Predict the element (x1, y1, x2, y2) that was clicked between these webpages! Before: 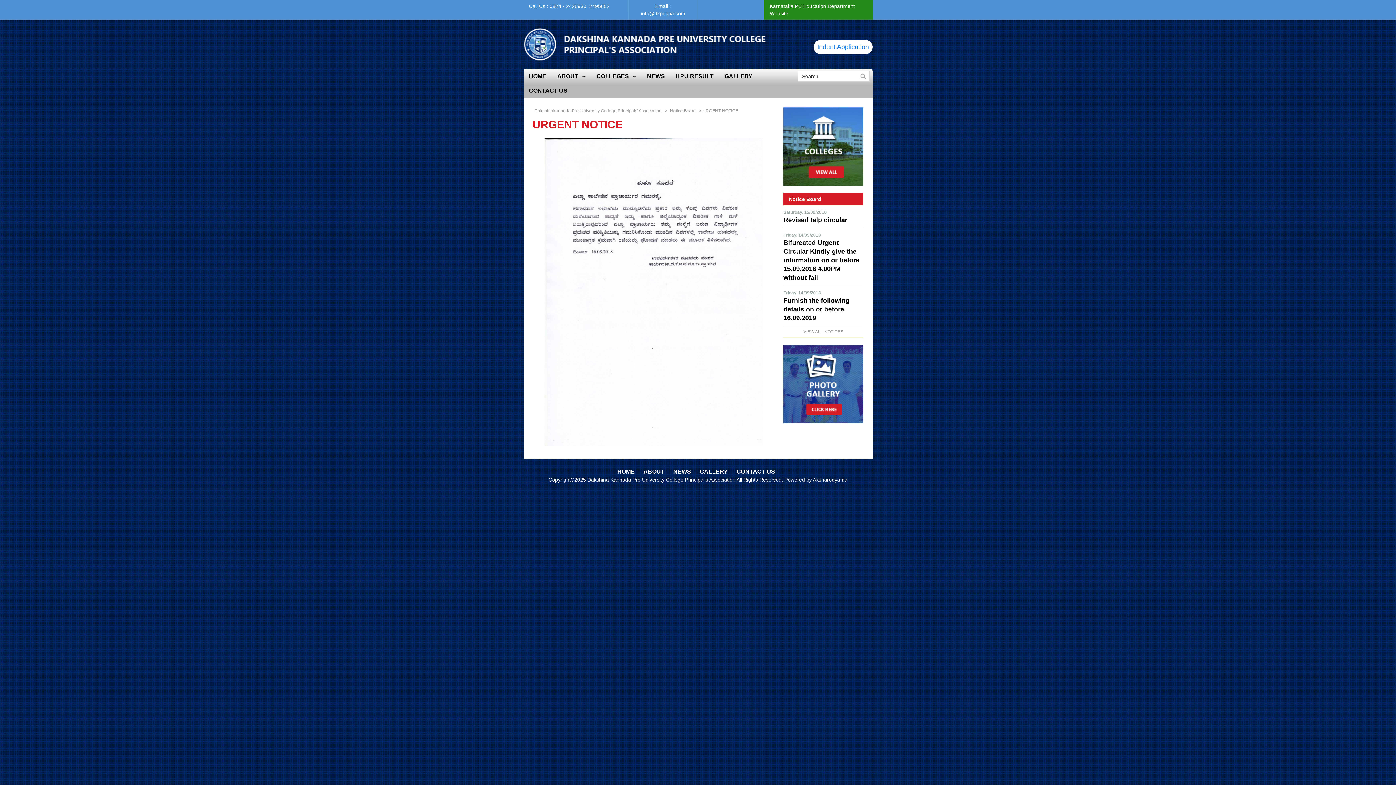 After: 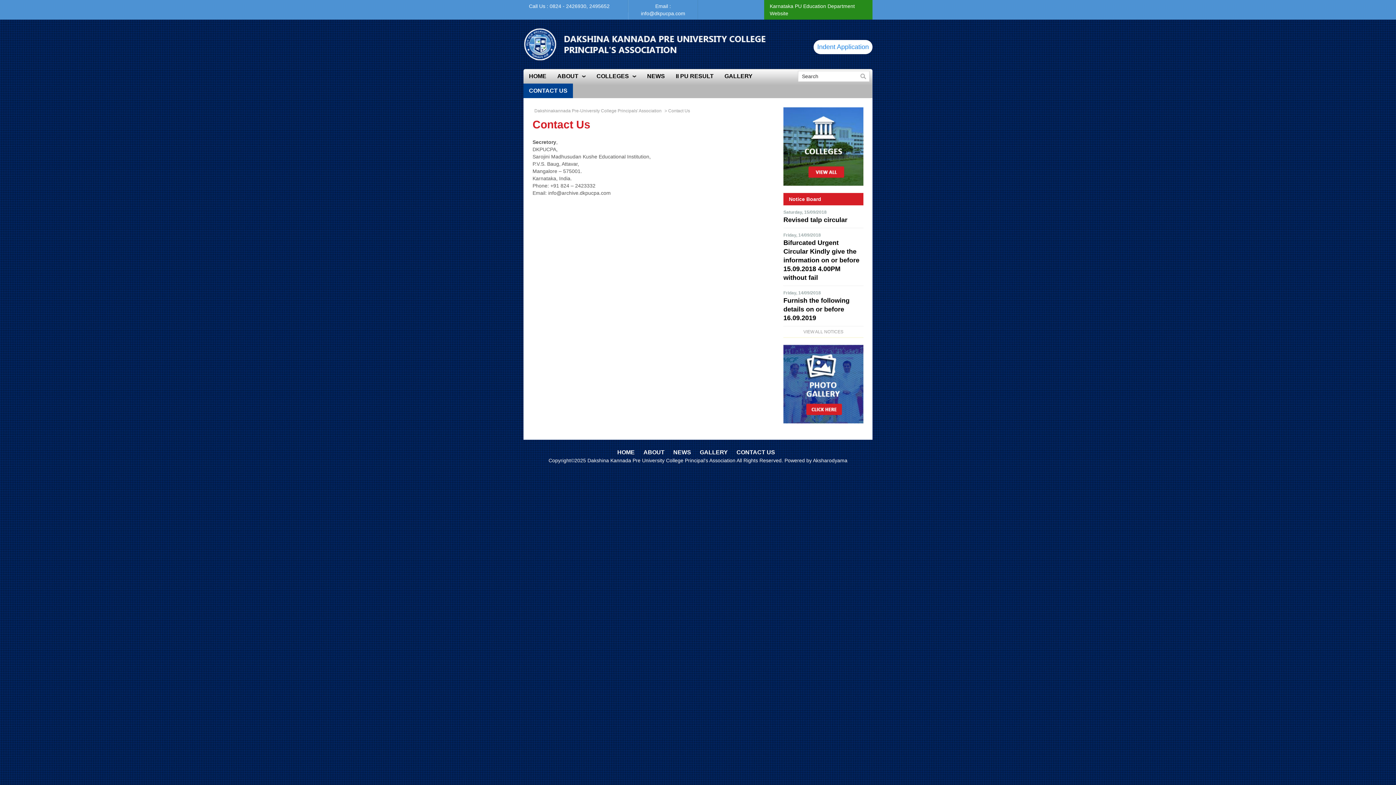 Action: label: CONTACT US bbox: (733, 468, 778, 474)